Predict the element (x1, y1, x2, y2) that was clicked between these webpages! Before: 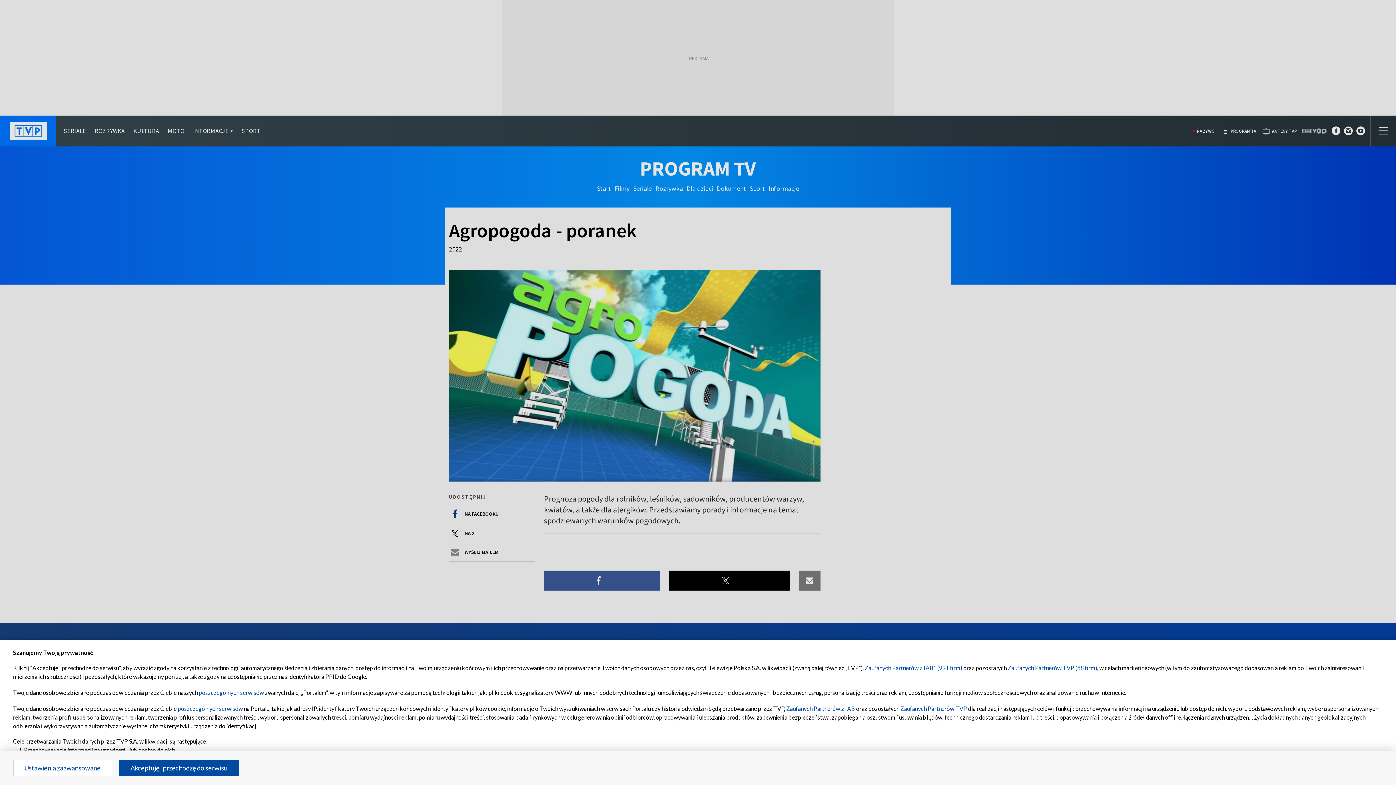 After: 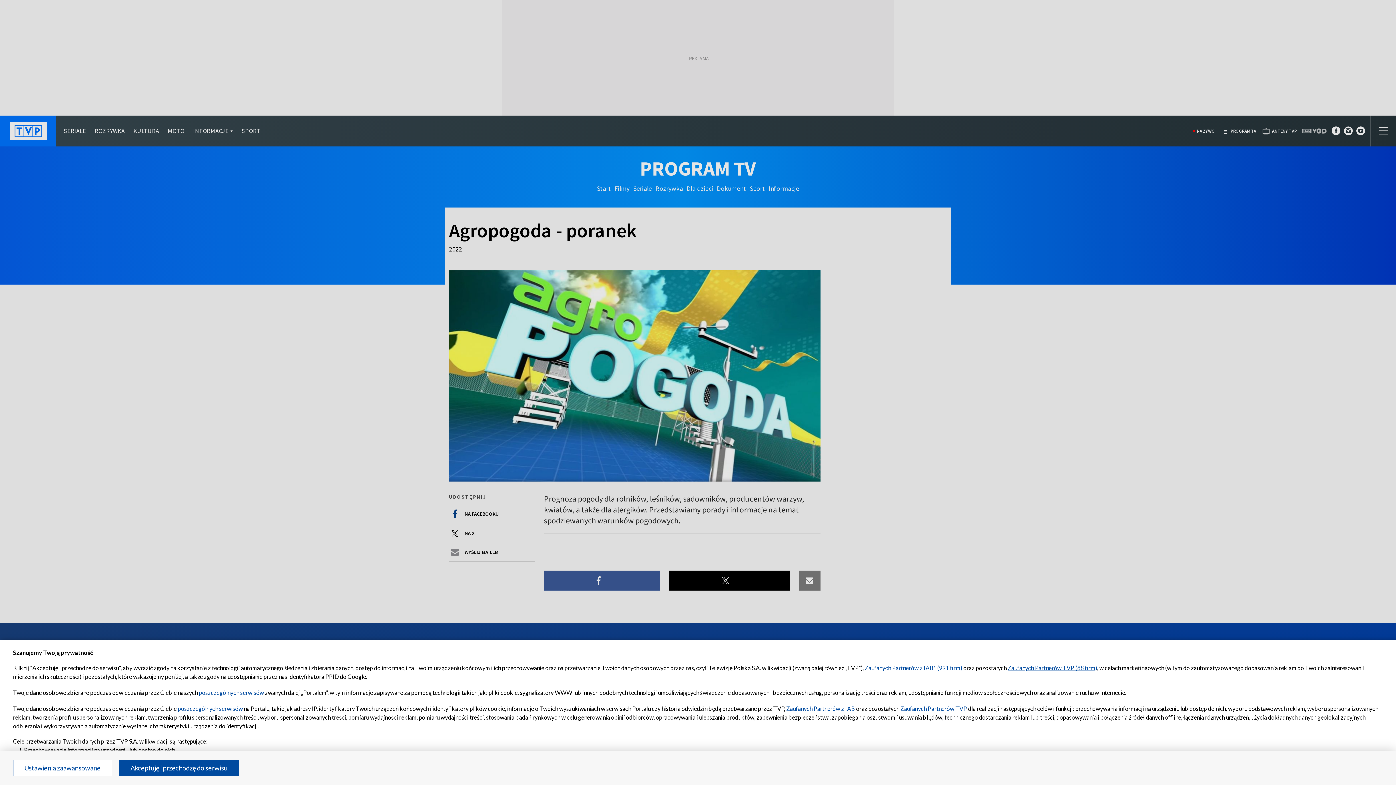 Action: label: Zaufanych Partnerów TVP (88 firm) bbox: (1008, 664, 1097, 671)